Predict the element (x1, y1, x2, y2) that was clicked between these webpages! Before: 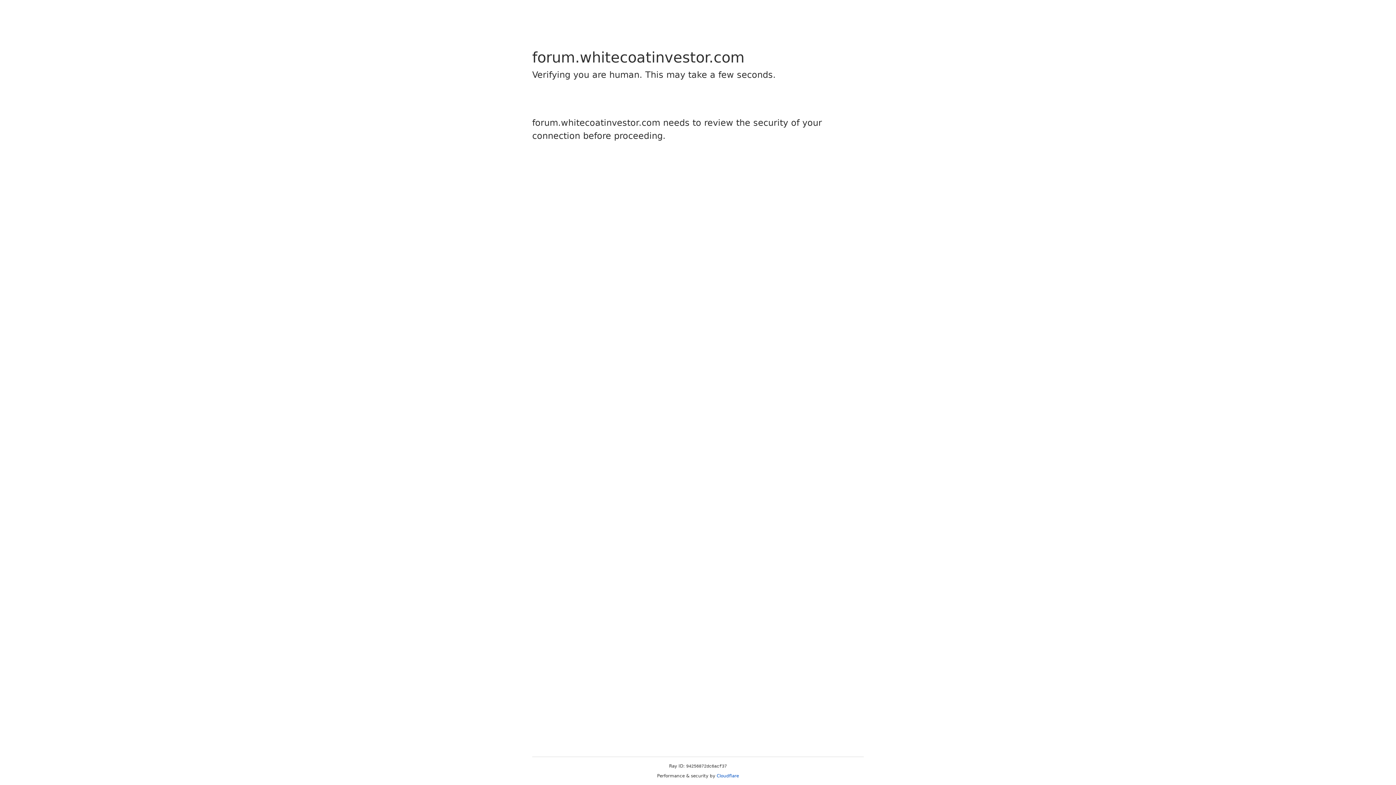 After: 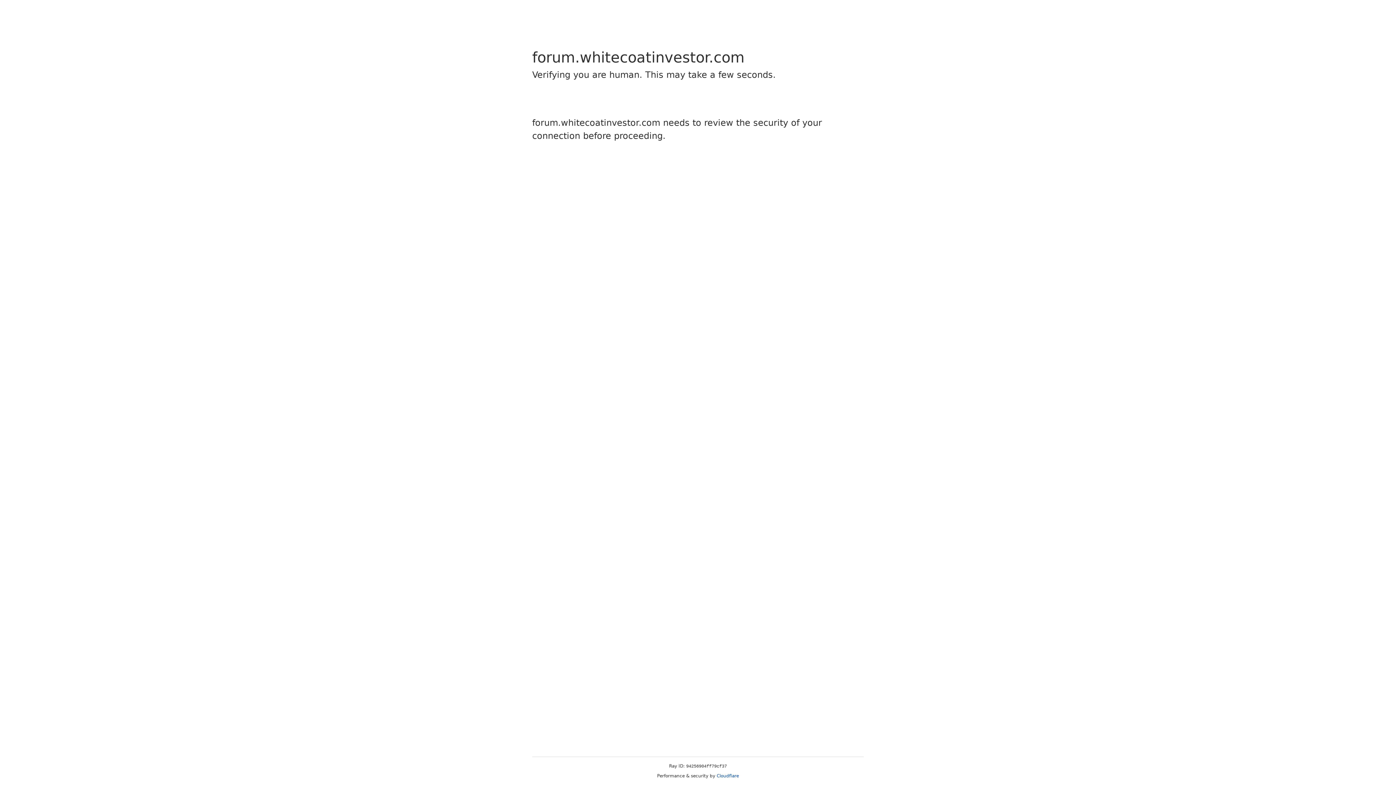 Action: bbox: (716, 773, 739, 778) label: Cloudflare